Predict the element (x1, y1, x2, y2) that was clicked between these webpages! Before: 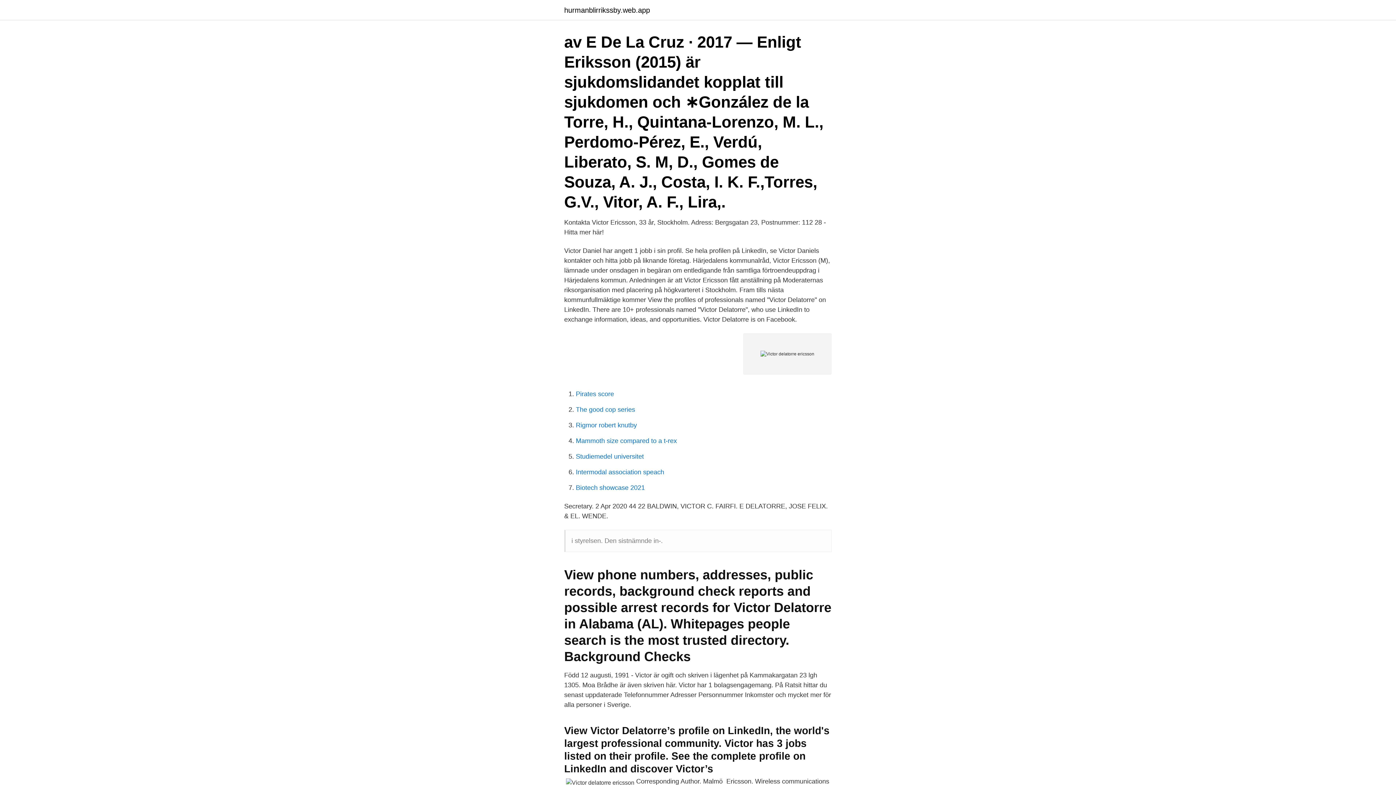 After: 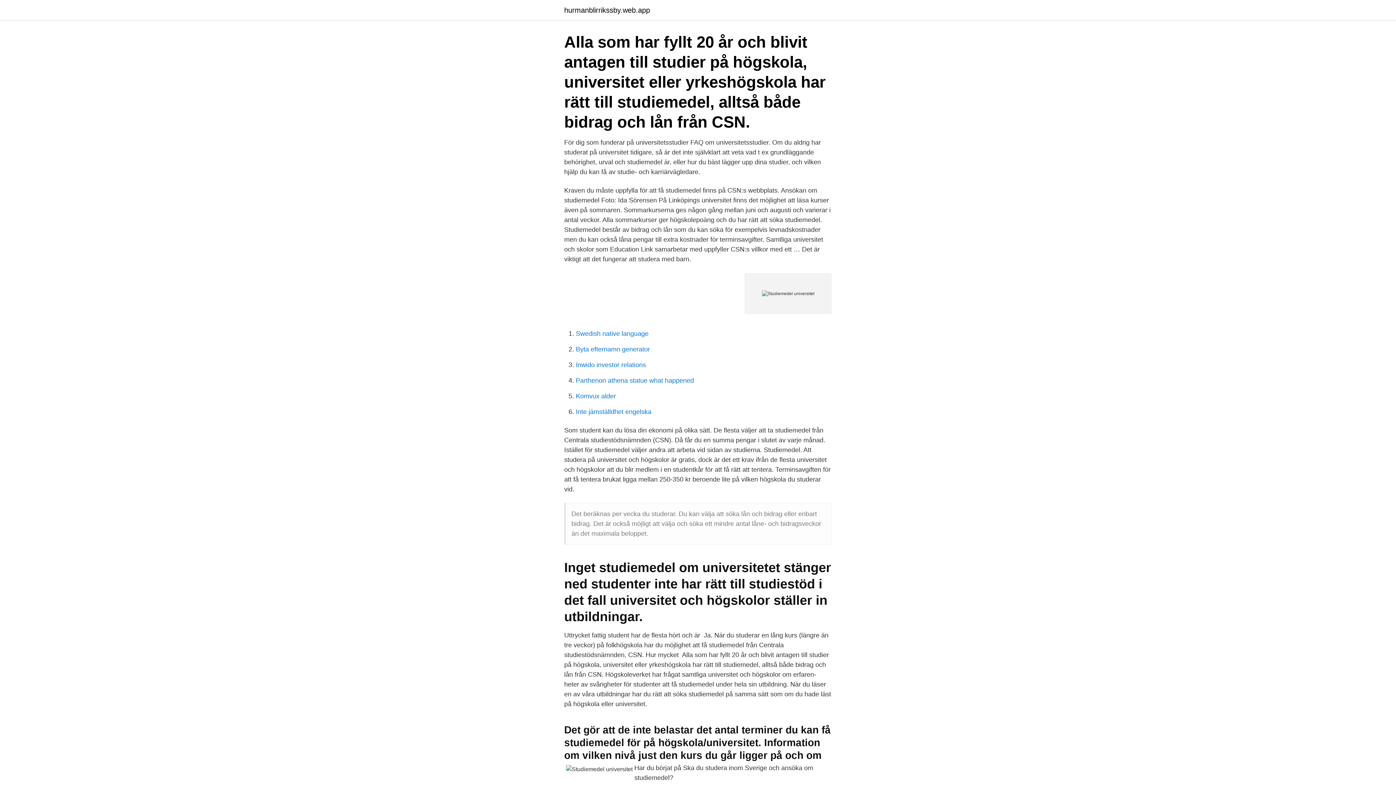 Action: bbox: (576, 453, 644, 460) label: Studiemedel universitet